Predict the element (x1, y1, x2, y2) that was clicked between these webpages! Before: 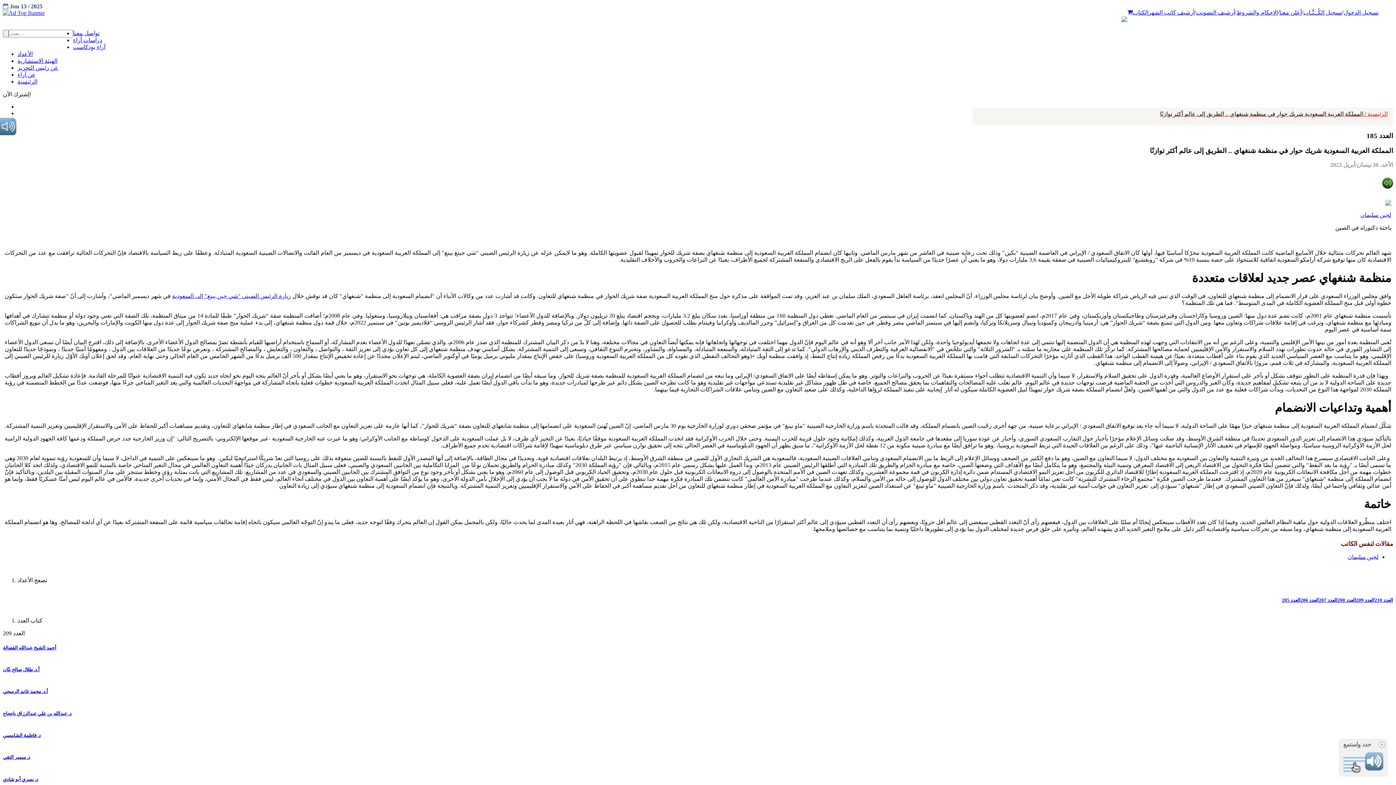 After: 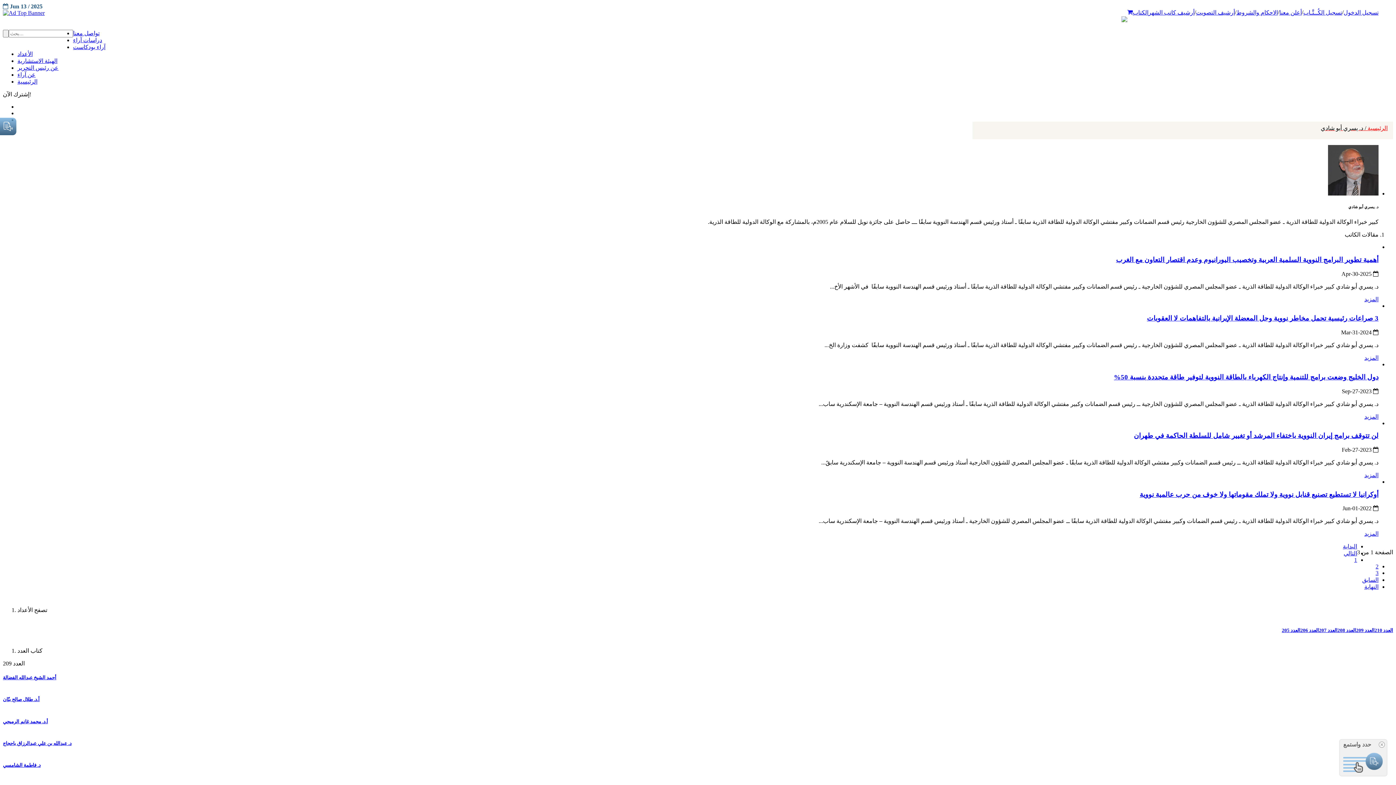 Action: bbox: (2, 776, 1393, 782) label: د. يسري أبو شادي